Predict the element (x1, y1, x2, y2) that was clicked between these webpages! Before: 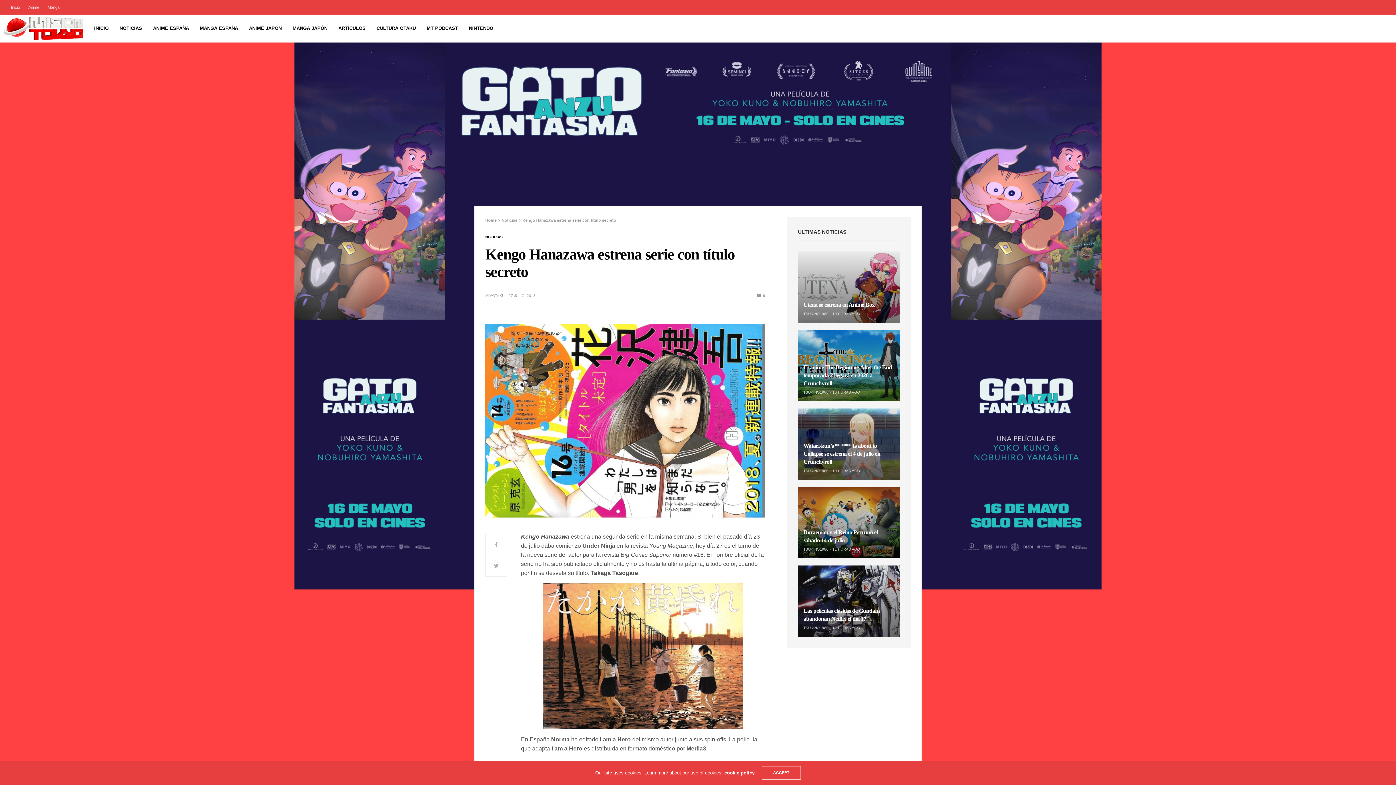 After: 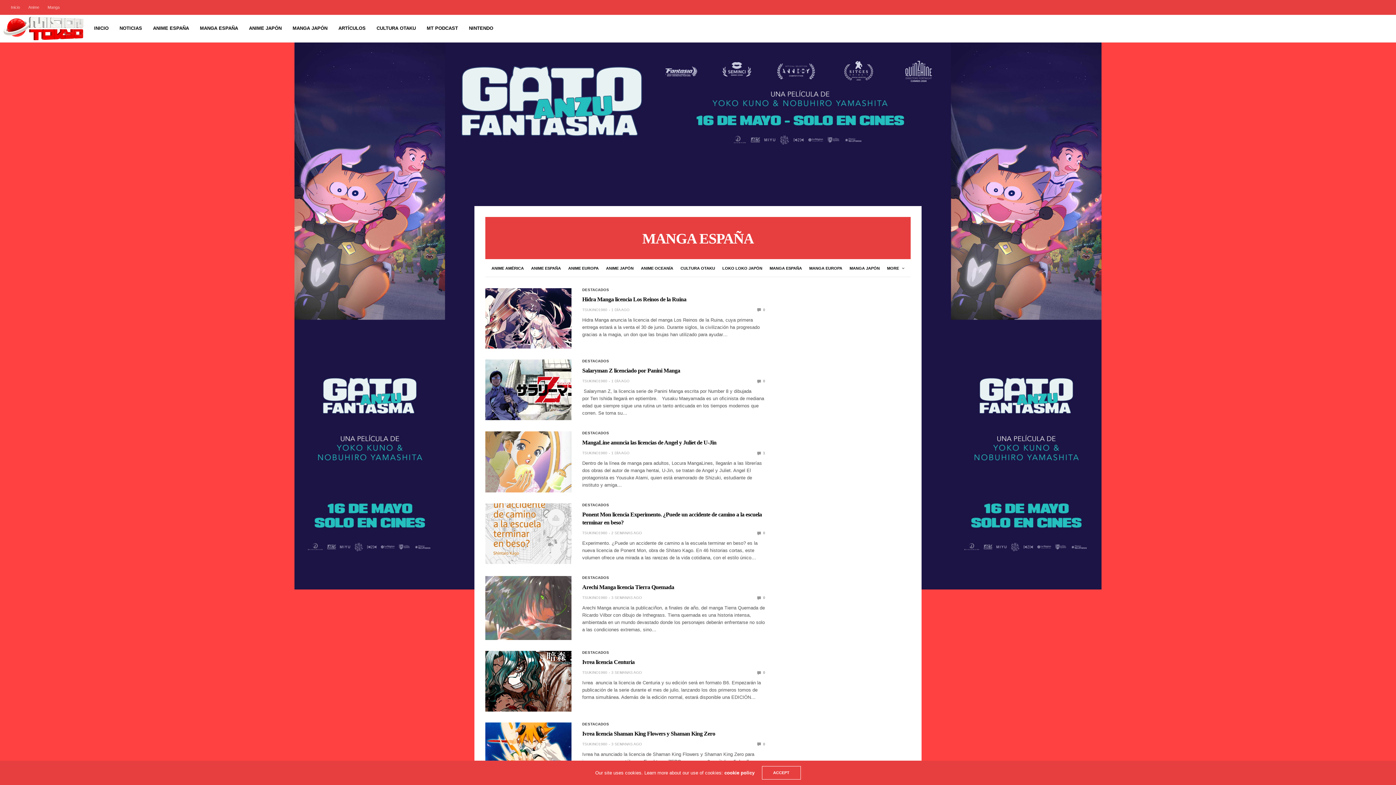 Action: bbox: (199, 24, 238, 32) label: MANGA ESPAÑA